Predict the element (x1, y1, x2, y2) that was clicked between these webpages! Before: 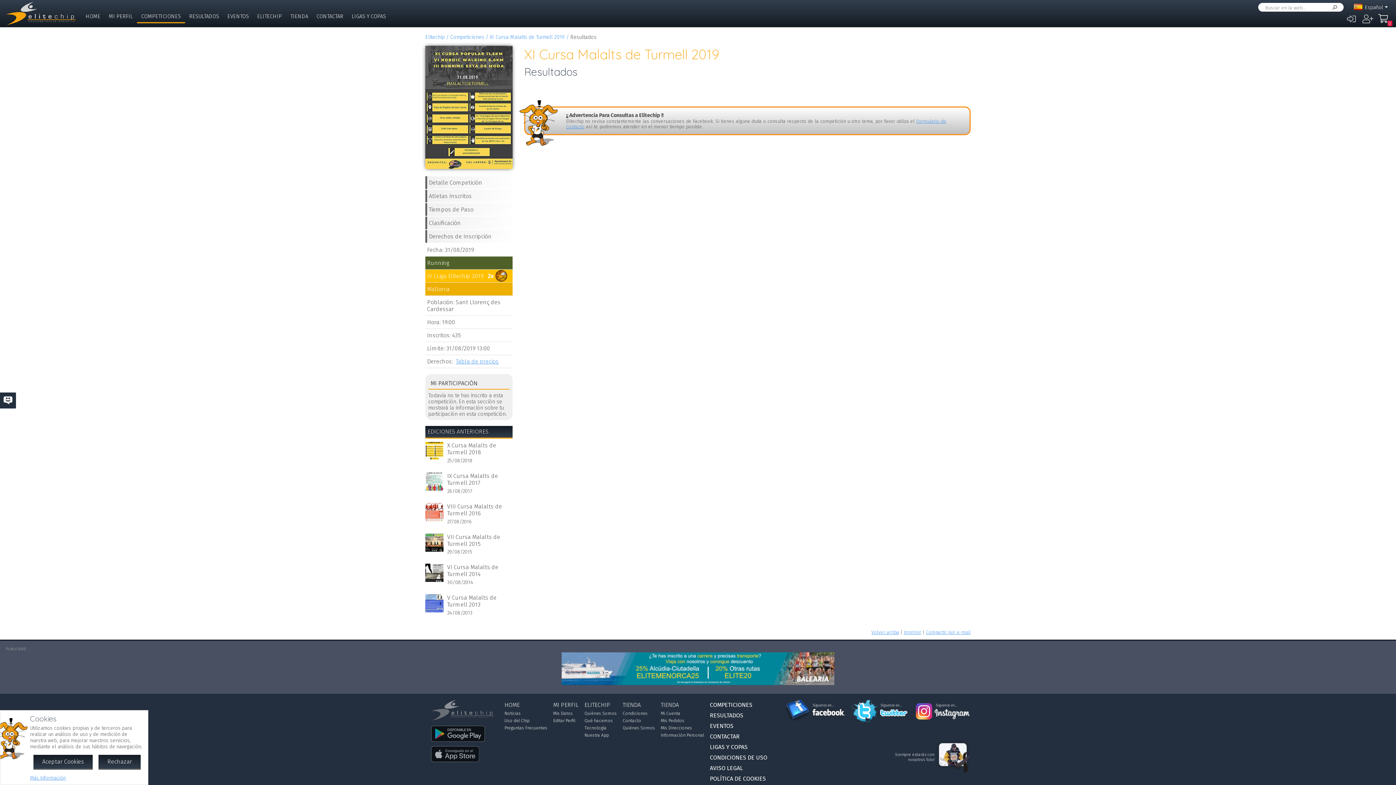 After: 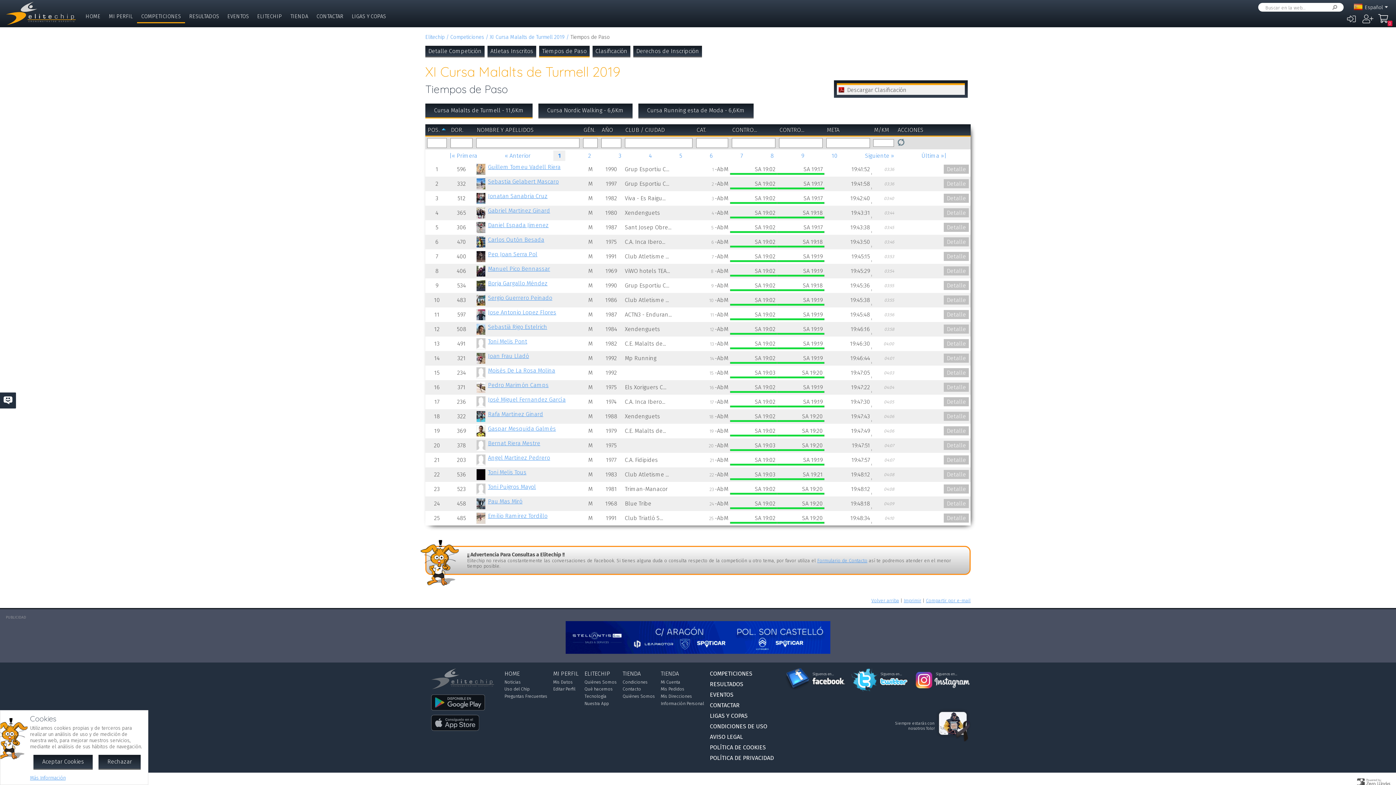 Action: bbox: (425, 203, 512, 215) label: Tiempos de Paso